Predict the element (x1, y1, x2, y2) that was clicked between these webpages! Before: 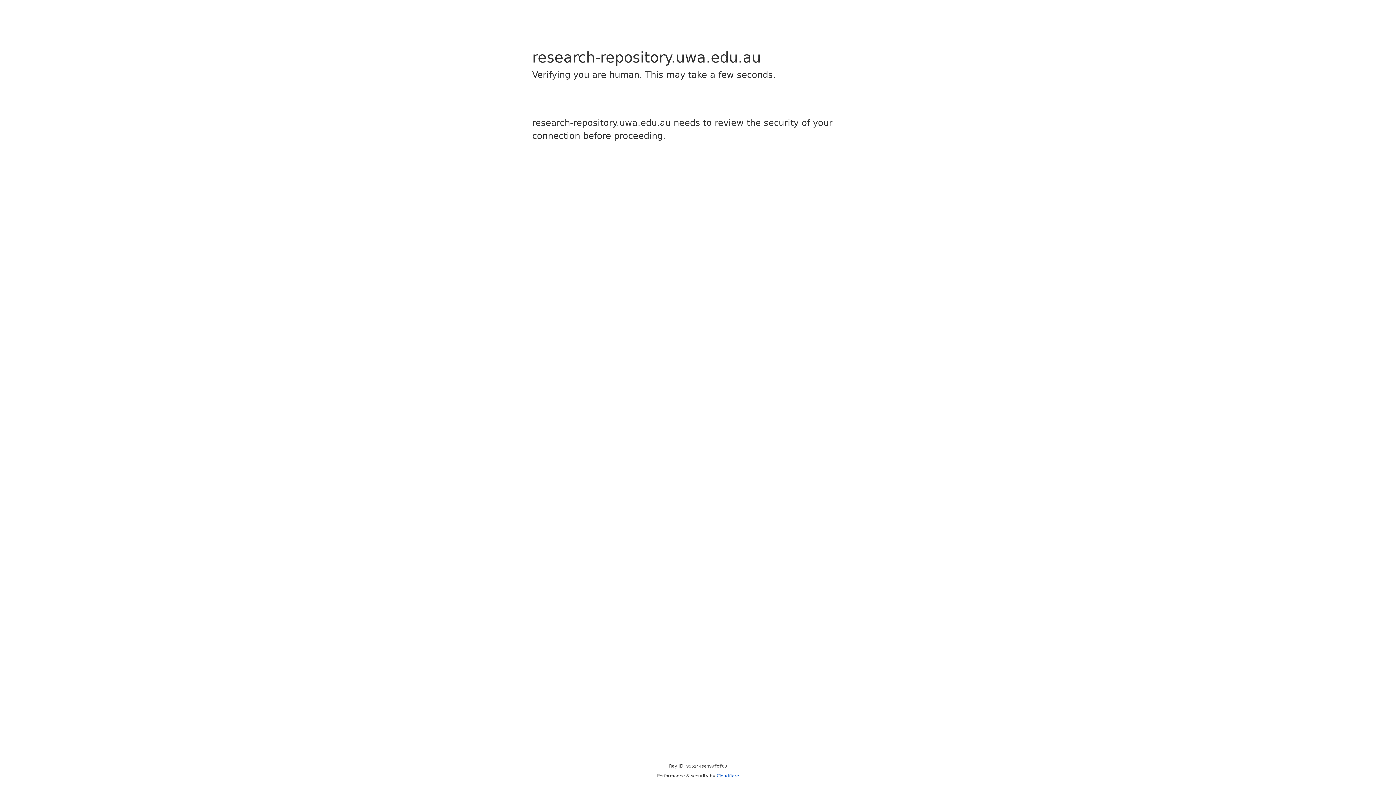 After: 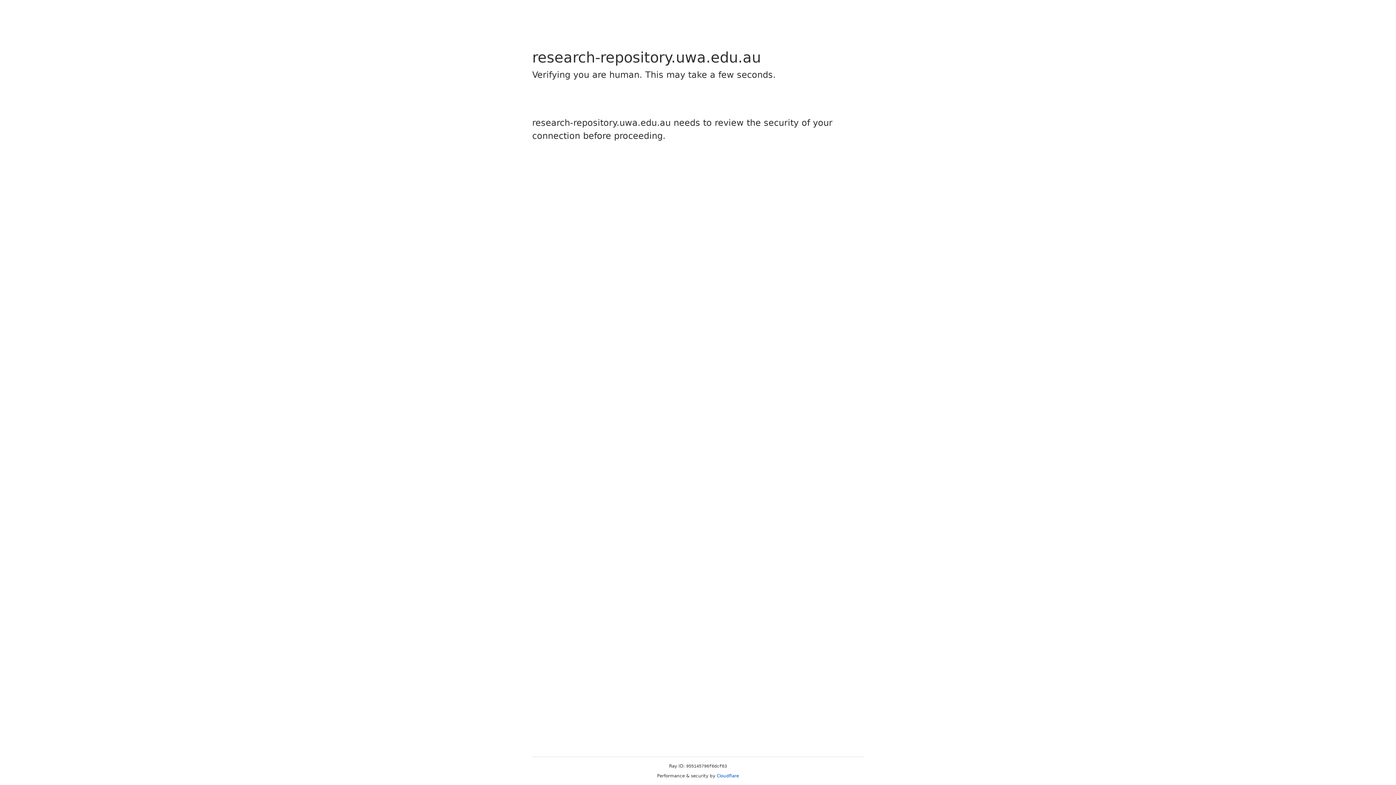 Action: label: Cloudflare bbox: (716, 773, 739, 778)